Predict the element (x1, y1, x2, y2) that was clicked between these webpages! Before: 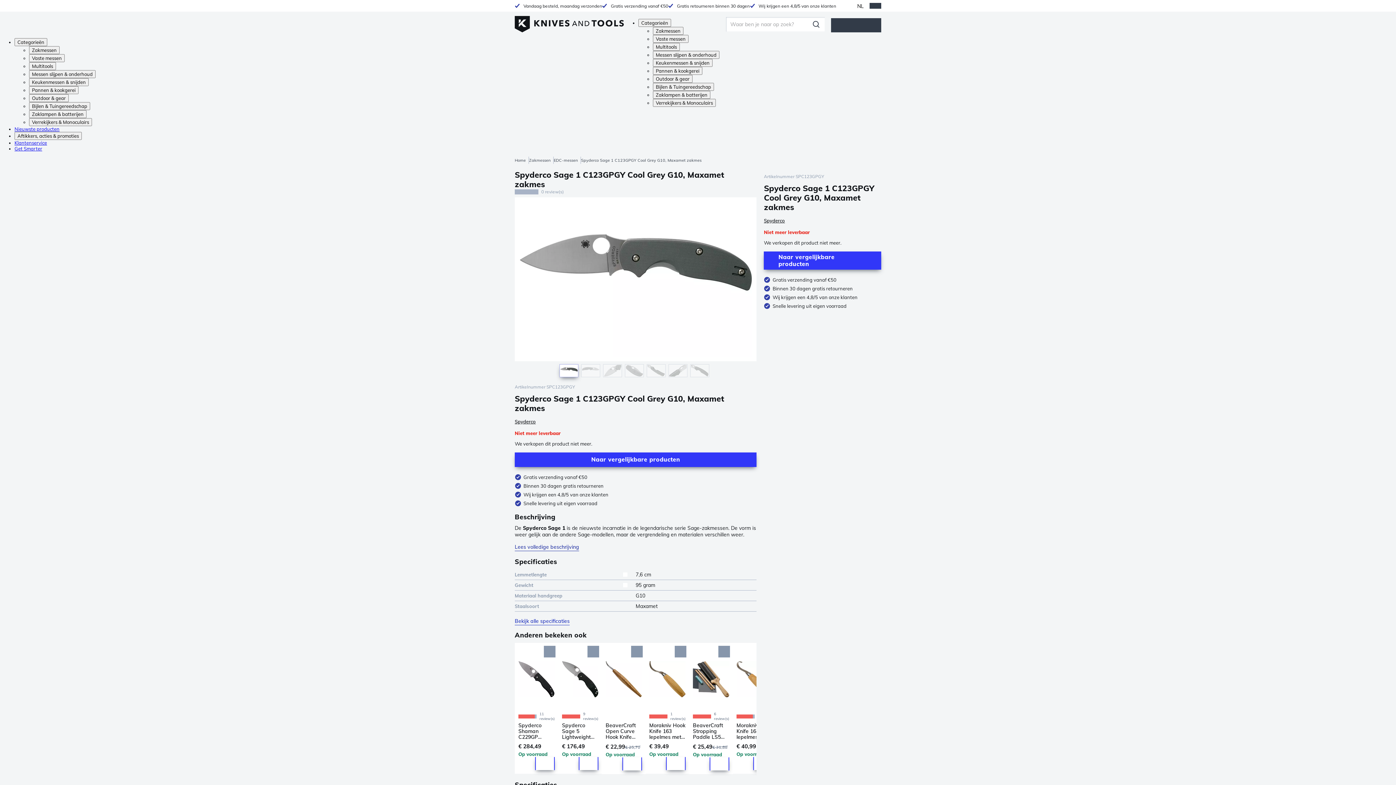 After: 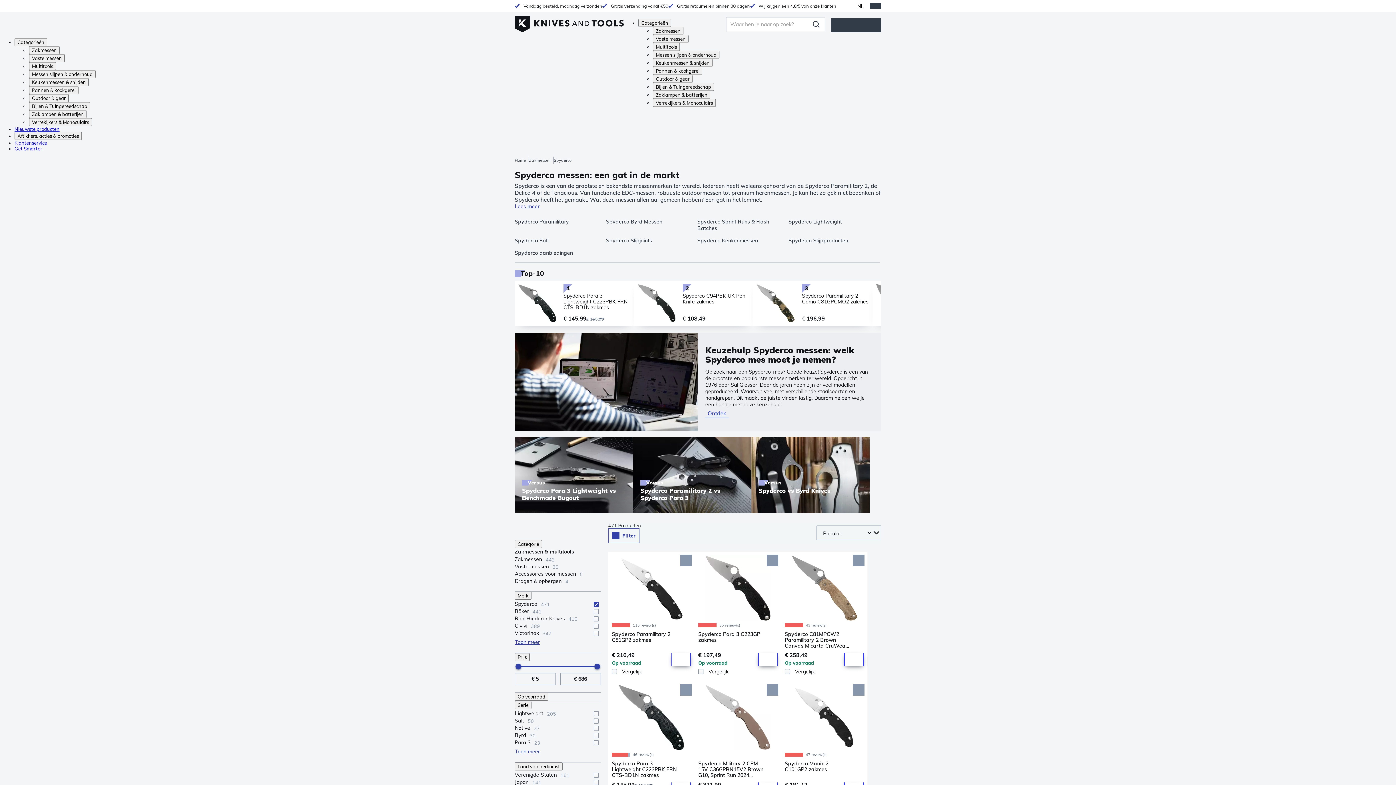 Action: bbox: (764, 251, 881, 269) label: Naar vergelijkbare producten